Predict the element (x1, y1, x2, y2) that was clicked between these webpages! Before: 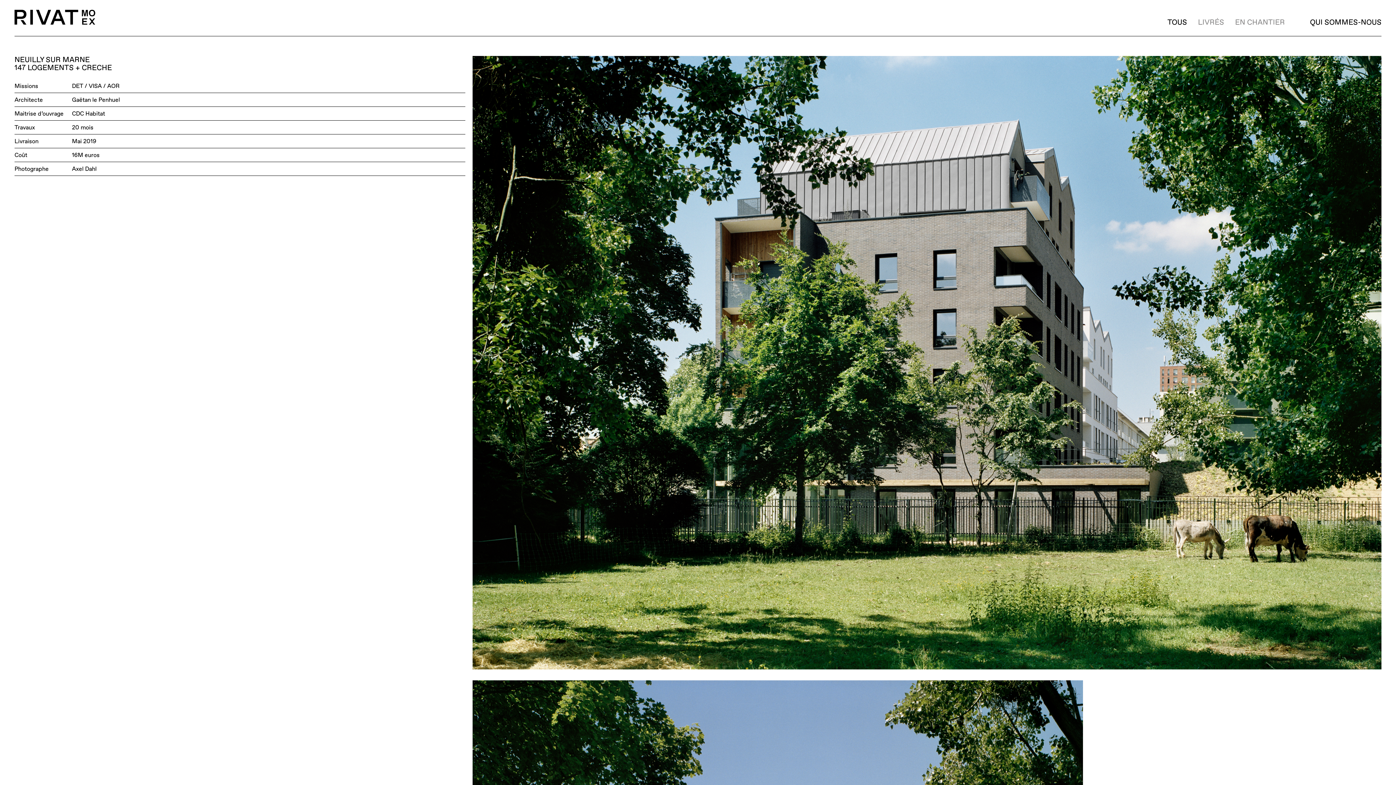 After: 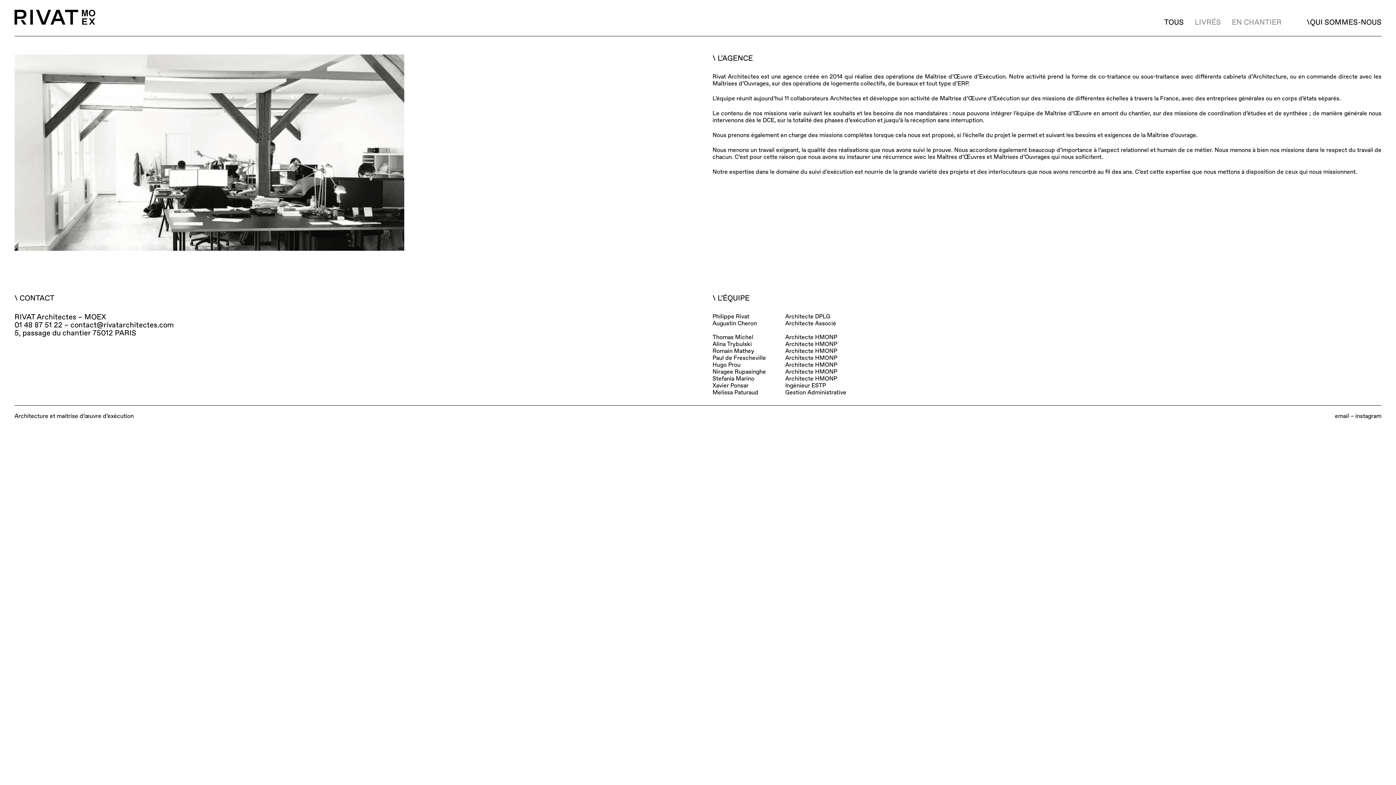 Action: bbox: (1290, 19, 1381, 26) label: QUI SOMMES-NOUS